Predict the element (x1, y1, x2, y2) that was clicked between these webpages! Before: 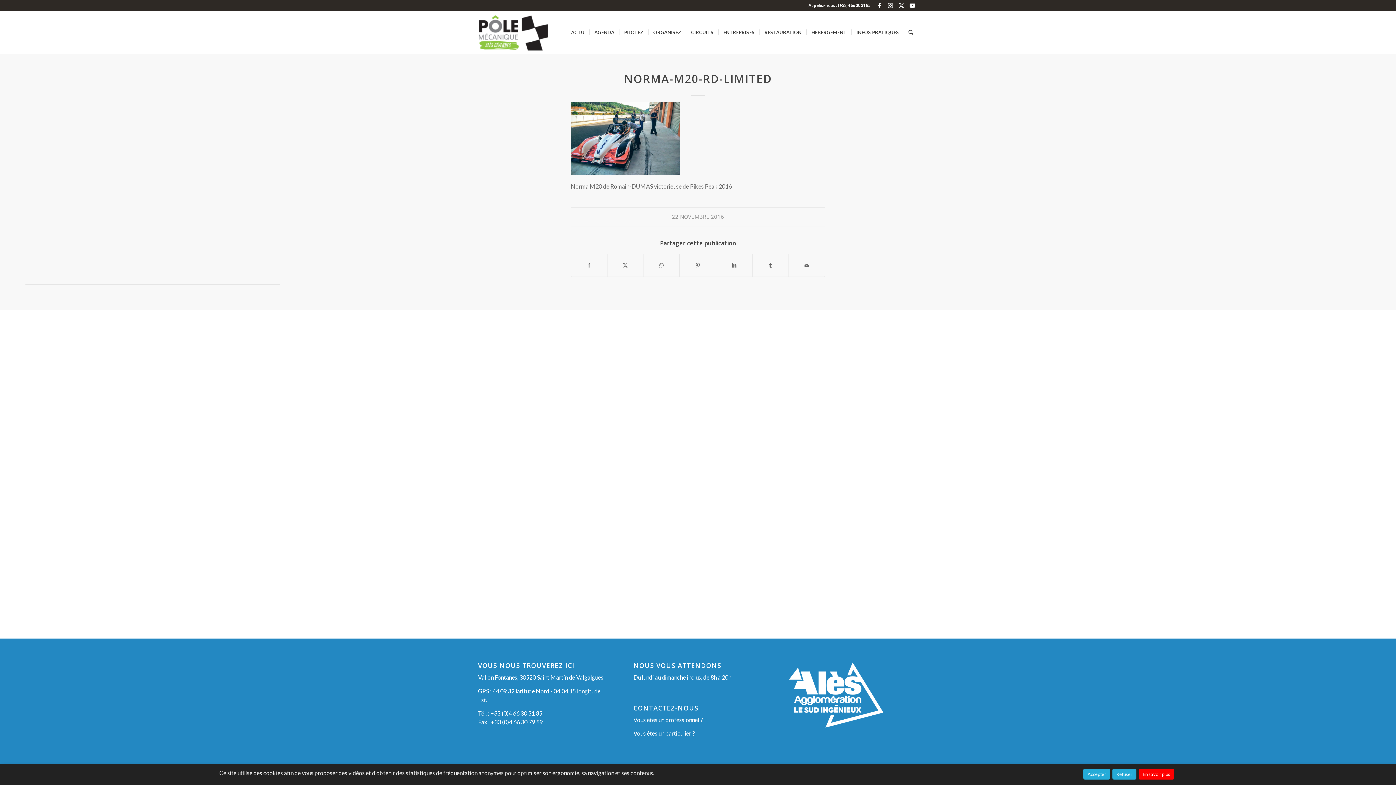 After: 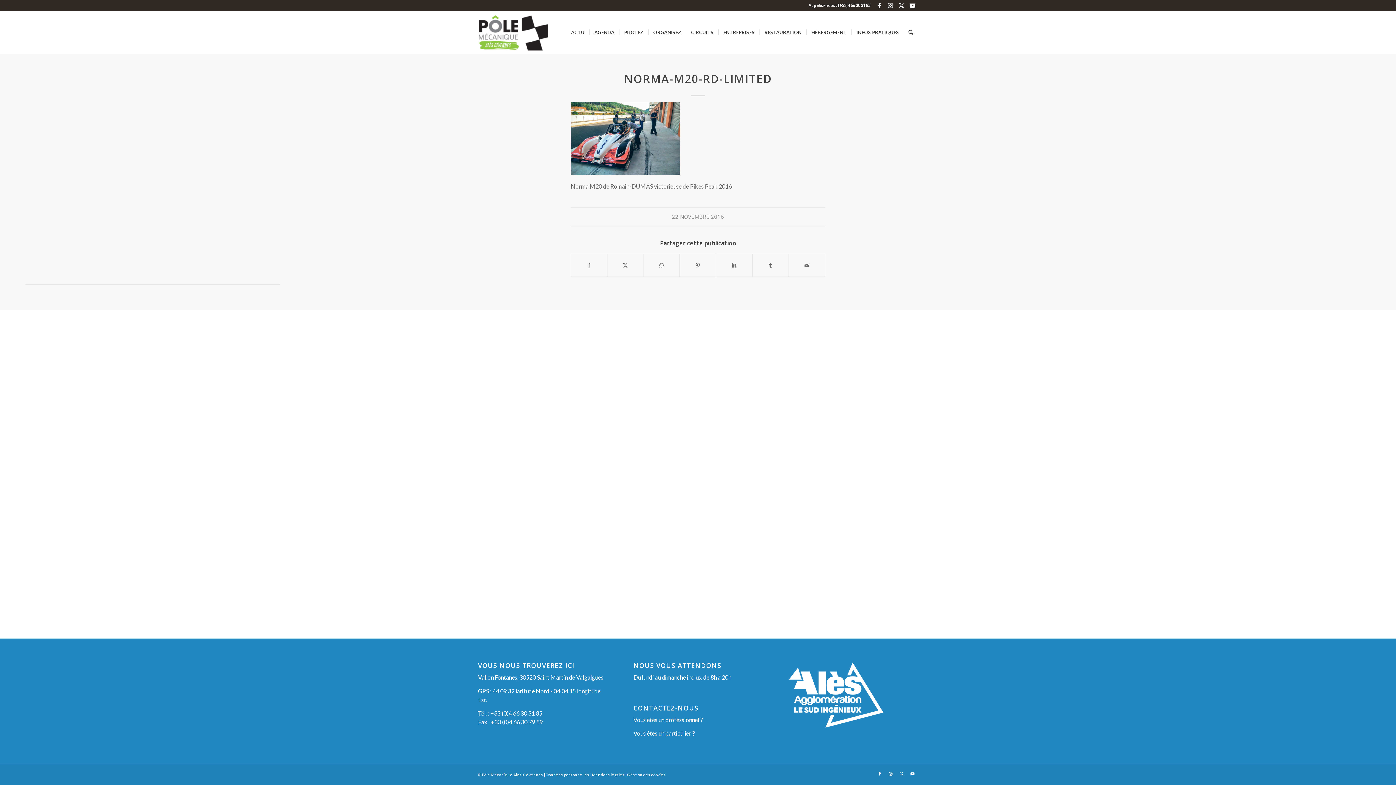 Action: bbox: (1083, 769, 1110, 780) label: Accepter